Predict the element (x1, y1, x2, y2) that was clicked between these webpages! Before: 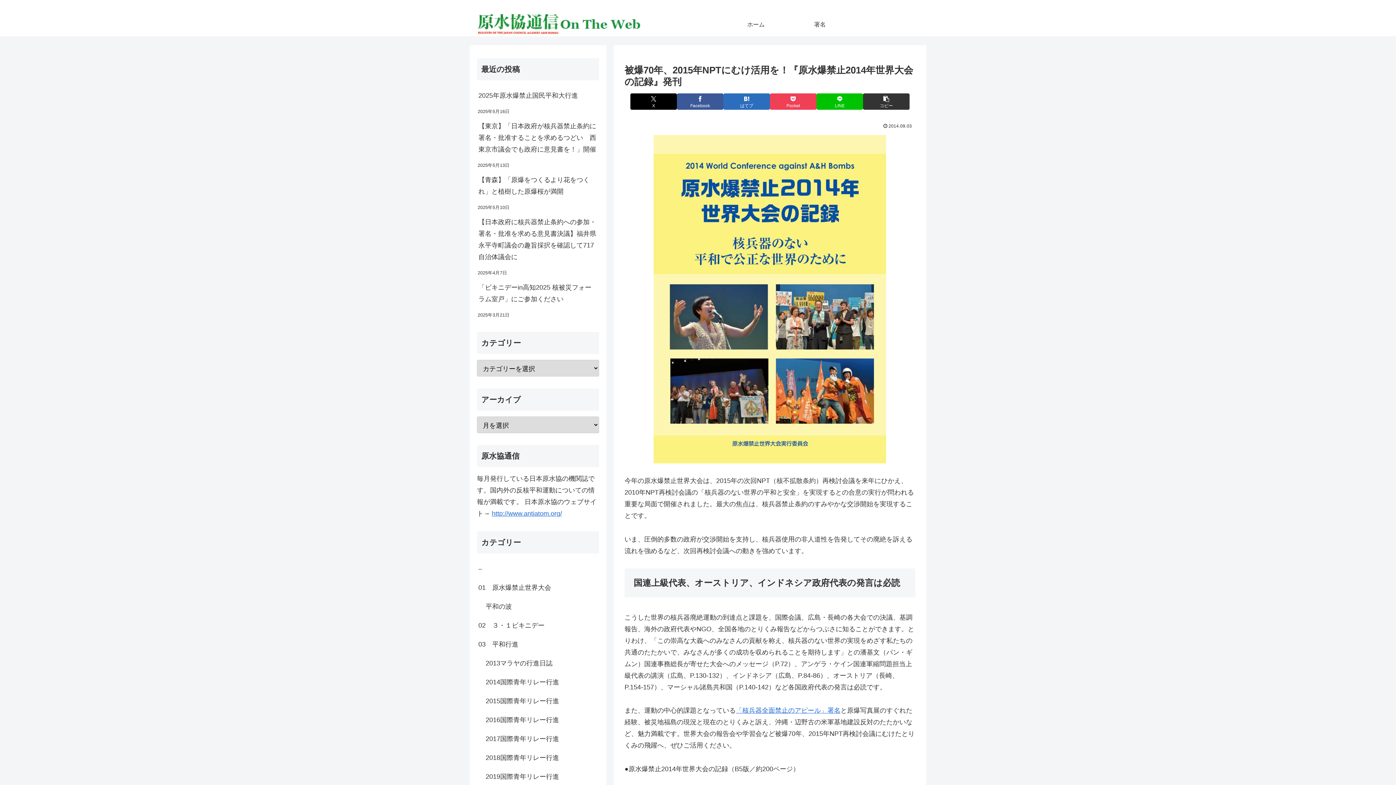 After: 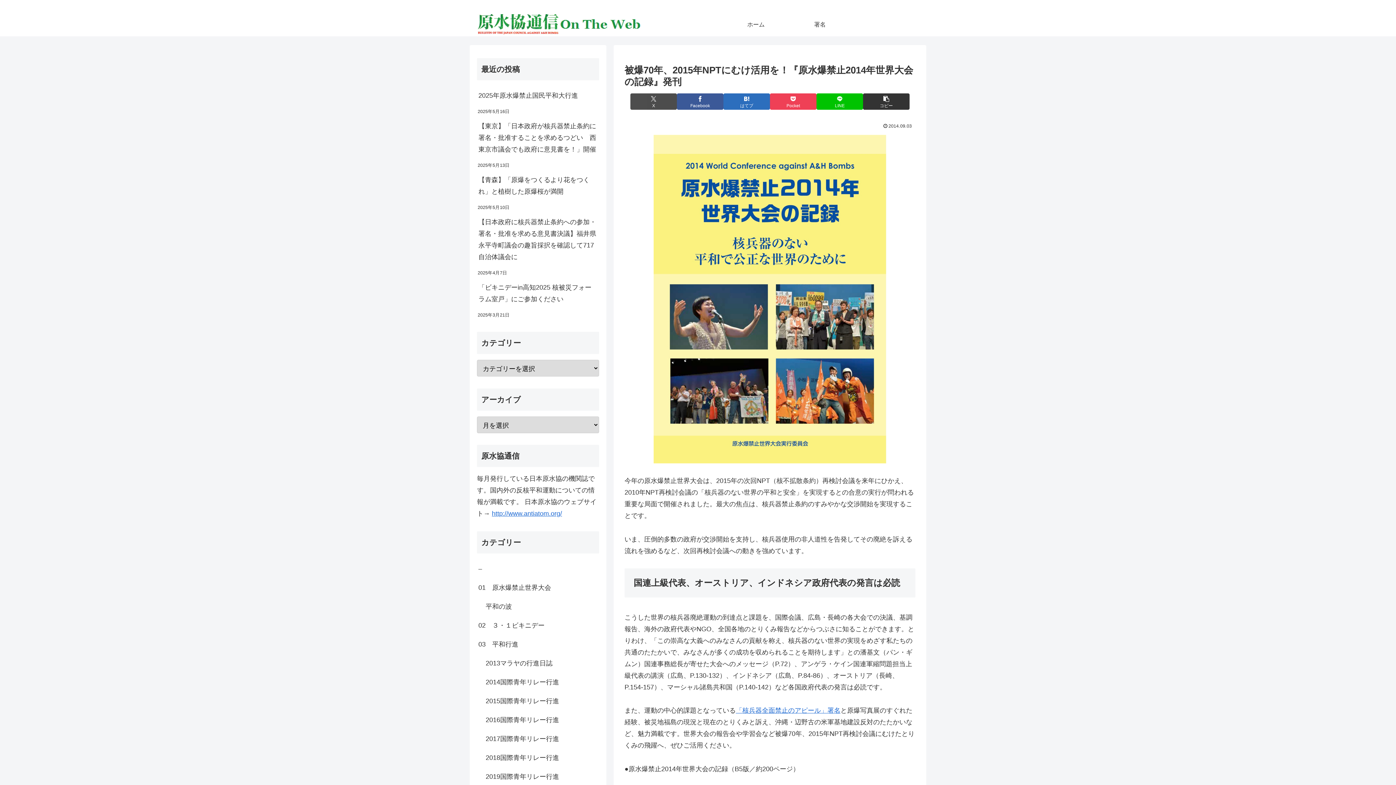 Action: bbox: (630, 93, 677, 109) label: Xでシェア